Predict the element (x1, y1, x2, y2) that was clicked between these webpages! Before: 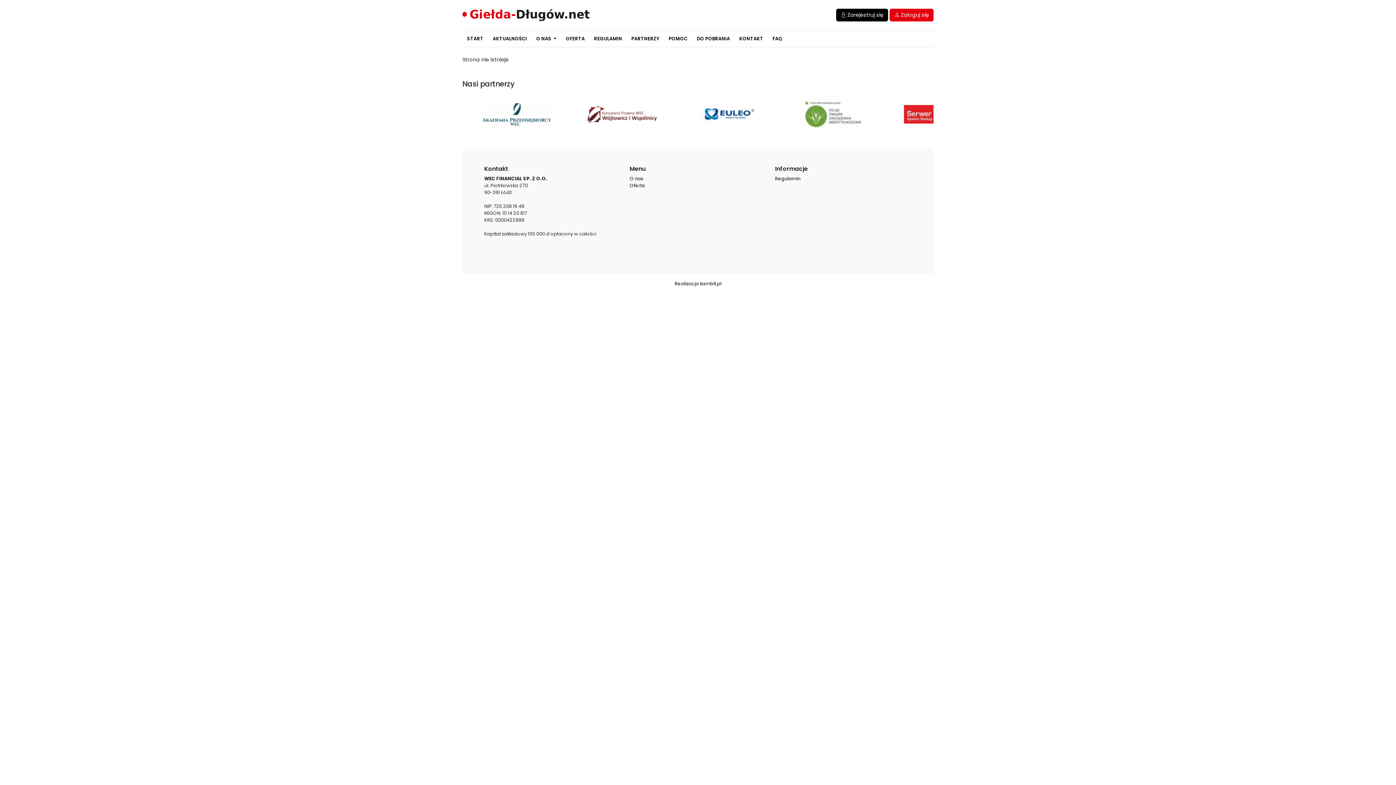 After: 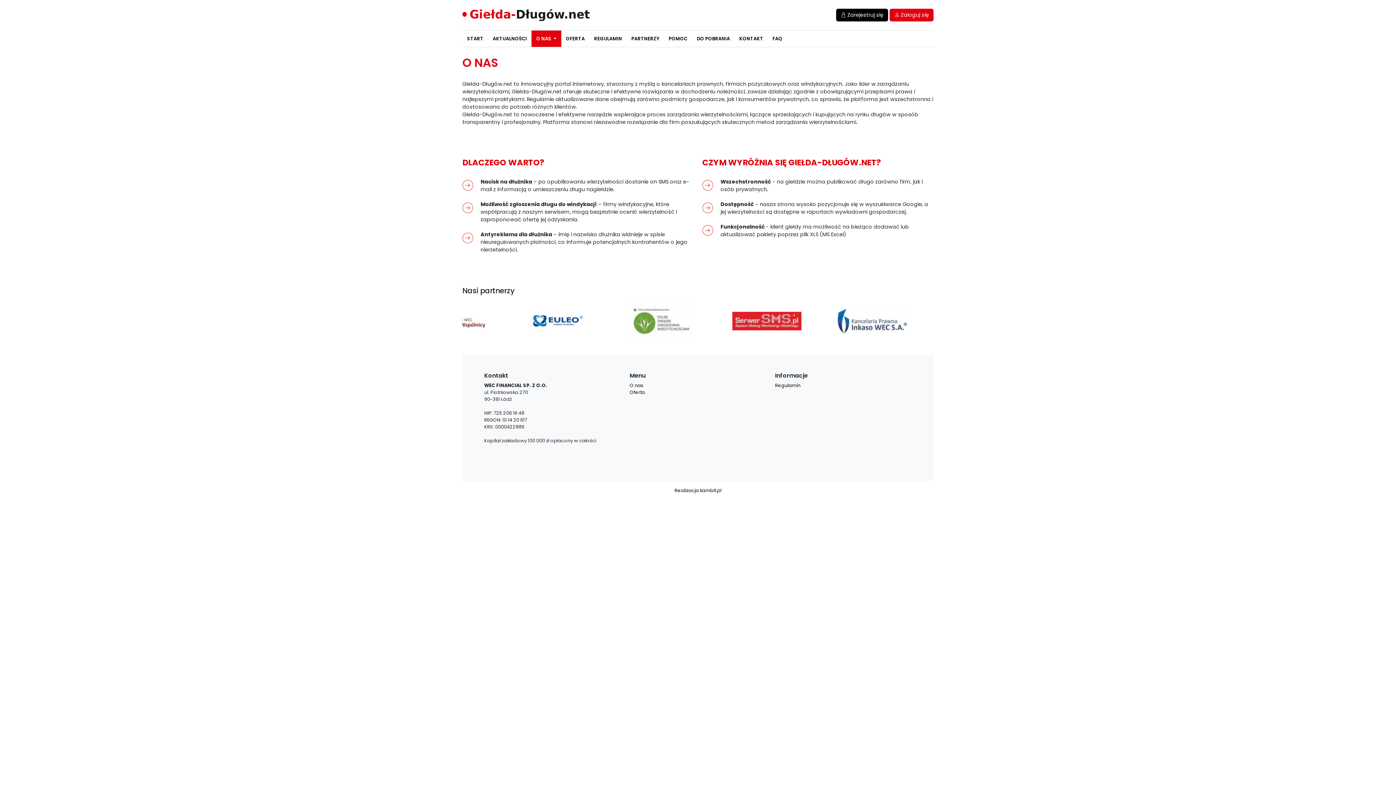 Action: bbox: (629, 175, 643, 181) label: O nas